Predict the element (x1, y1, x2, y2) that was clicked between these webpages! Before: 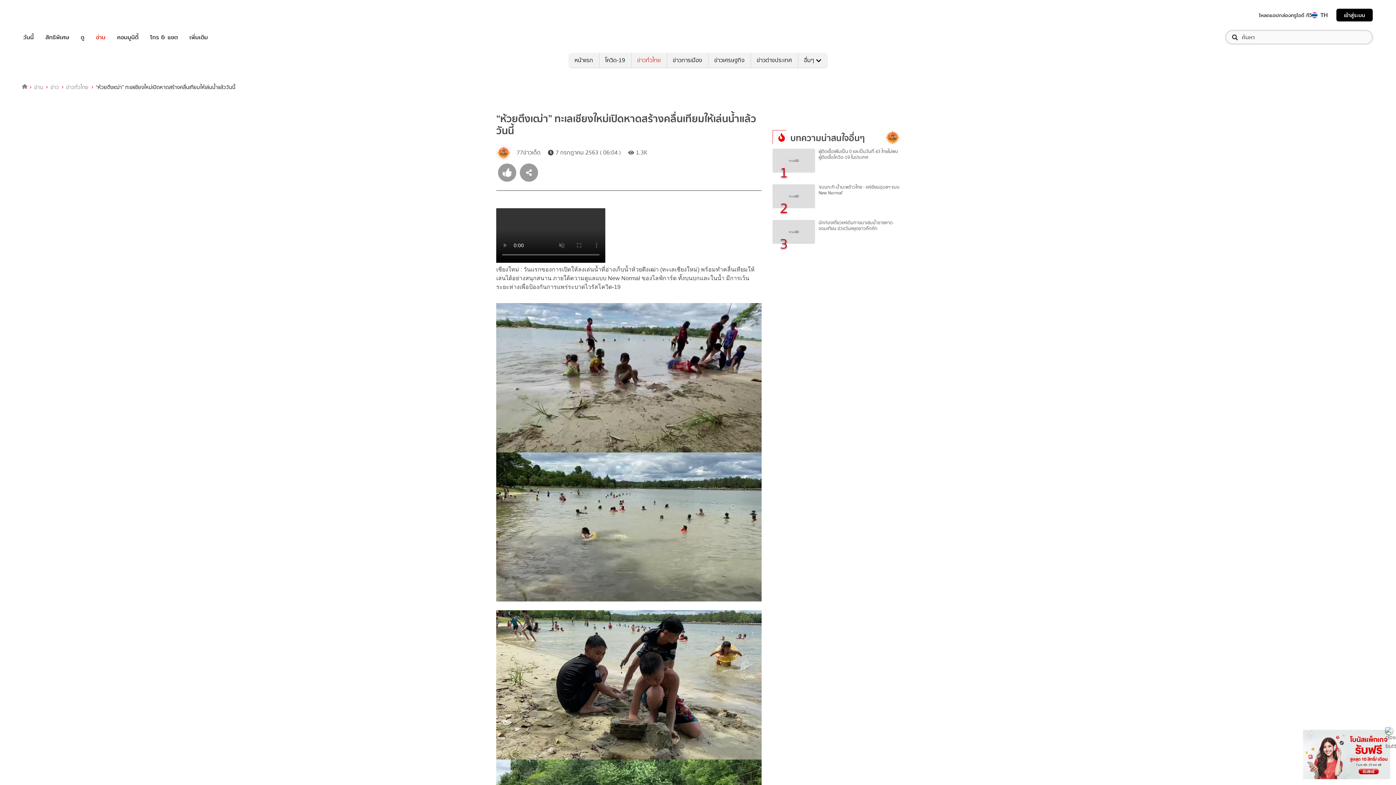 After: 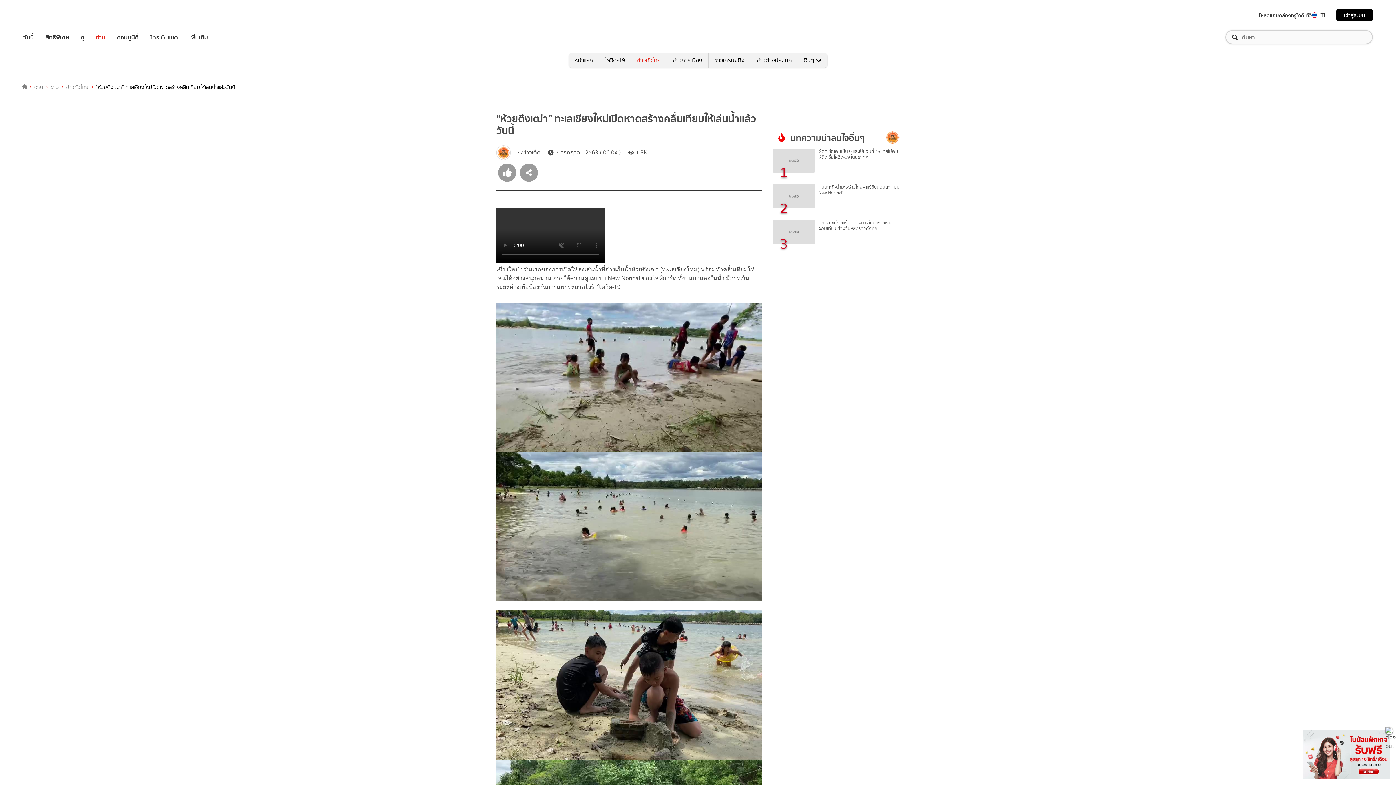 Action: label: เข้าสู่ระบบ bbox: (1336, 8, 1373, 21)